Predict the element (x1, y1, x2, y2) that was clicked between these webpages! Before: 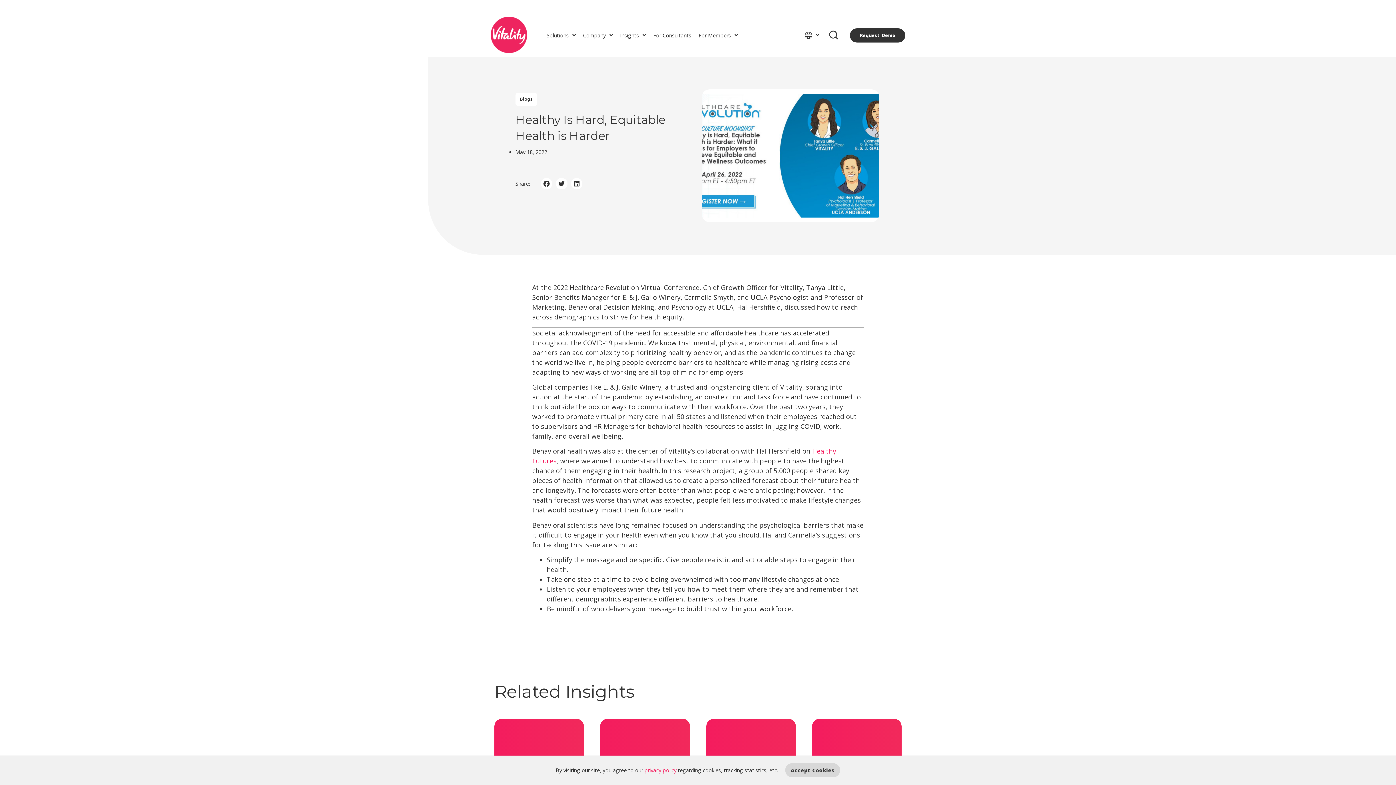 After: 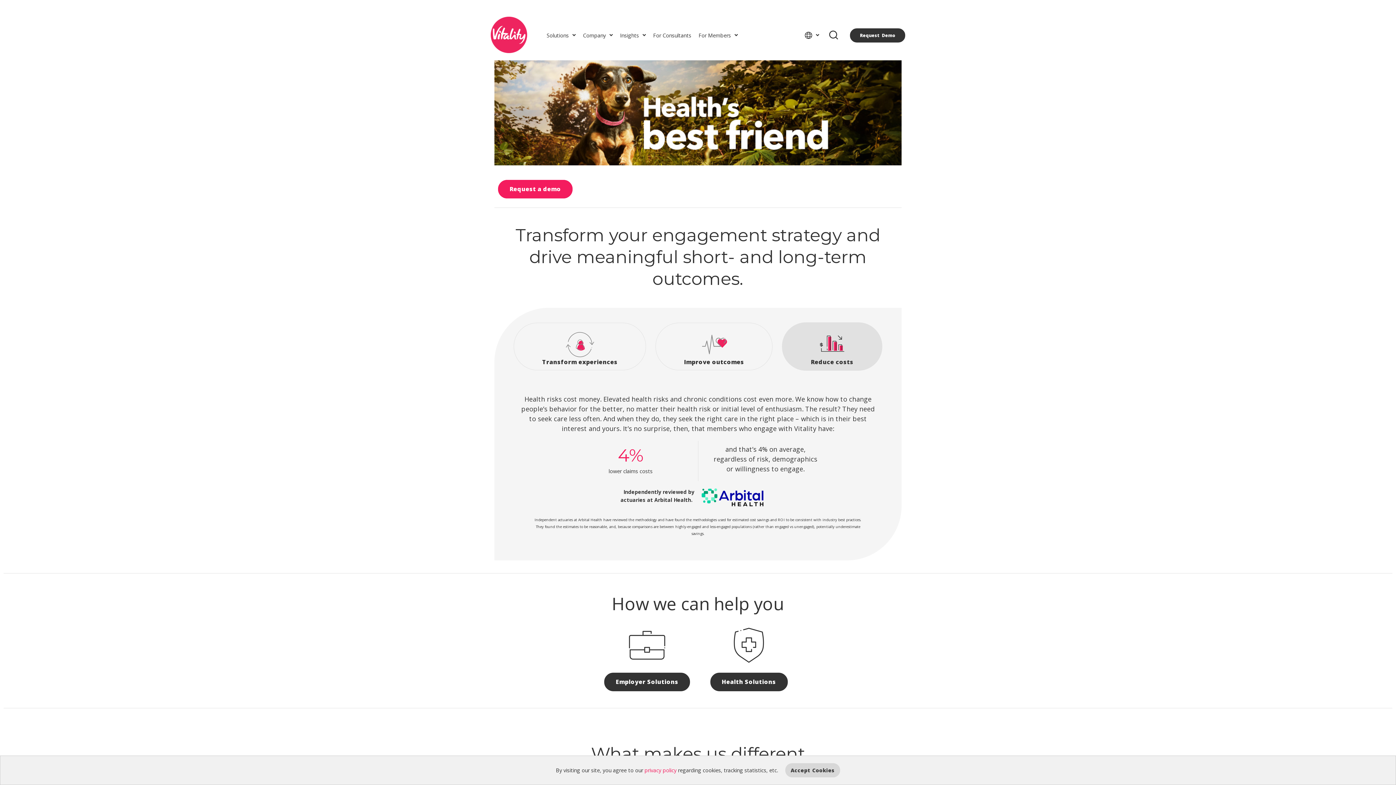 Action: bbox: (490, 16, 527, 53)